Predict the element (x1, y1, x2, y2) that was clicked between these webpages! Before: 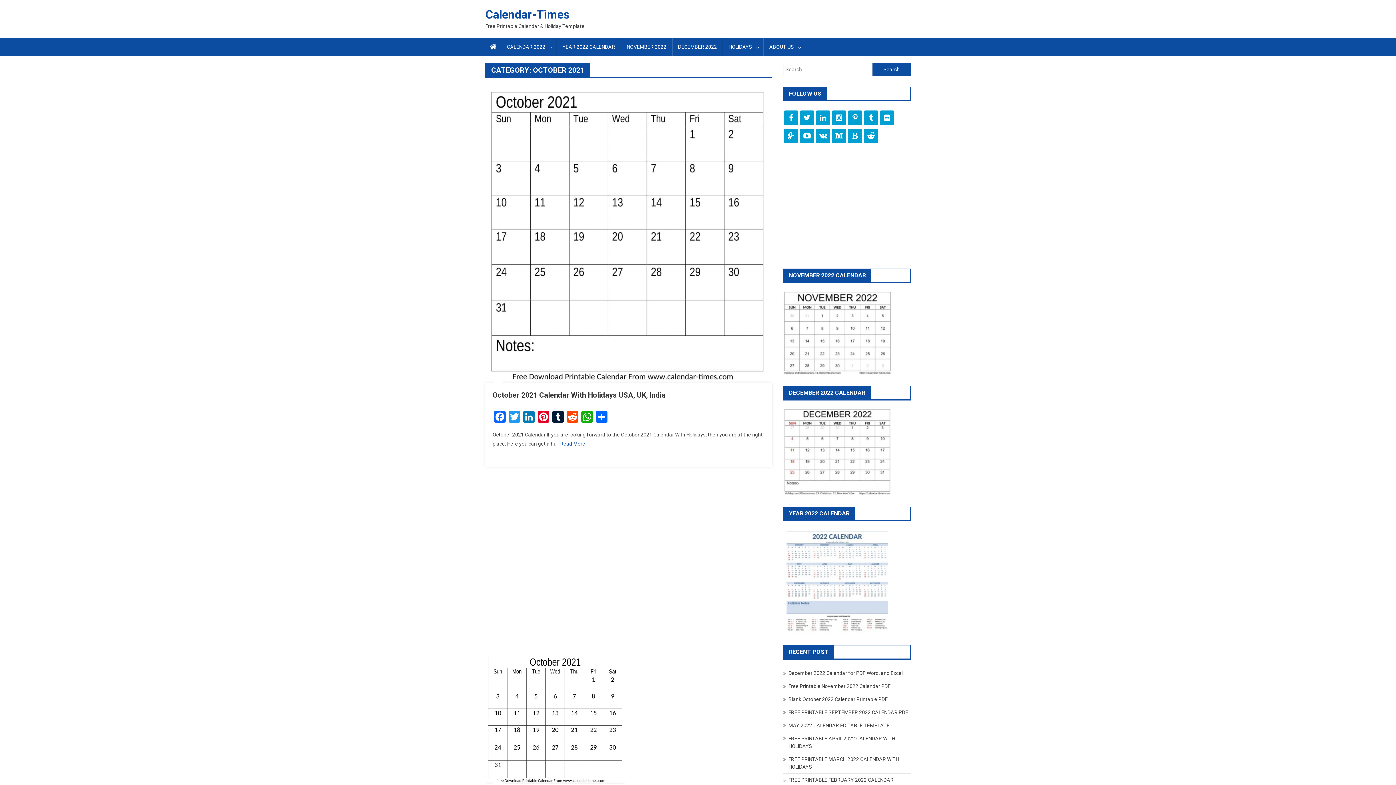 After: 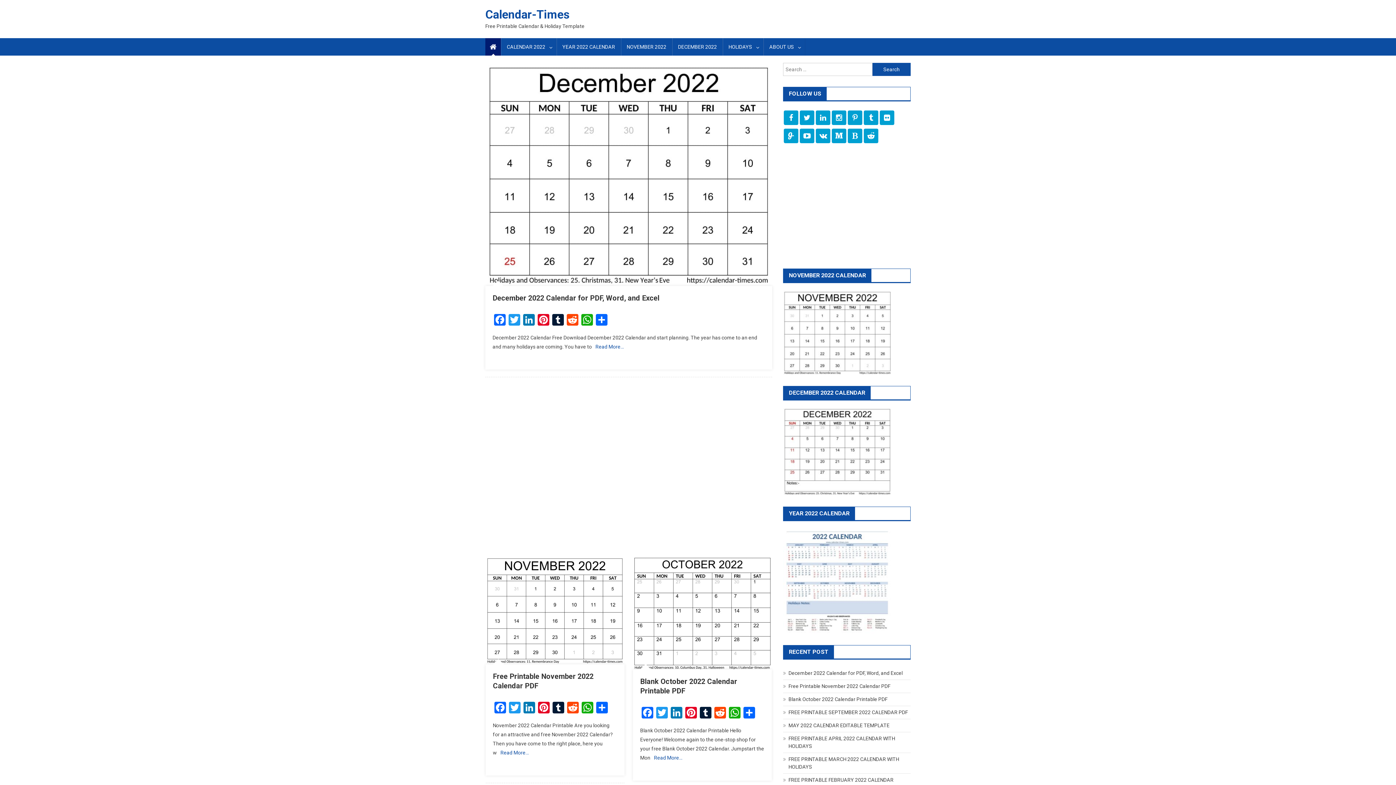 Action: bbox: (485, 7, 569, 21) label: Calendar-Times